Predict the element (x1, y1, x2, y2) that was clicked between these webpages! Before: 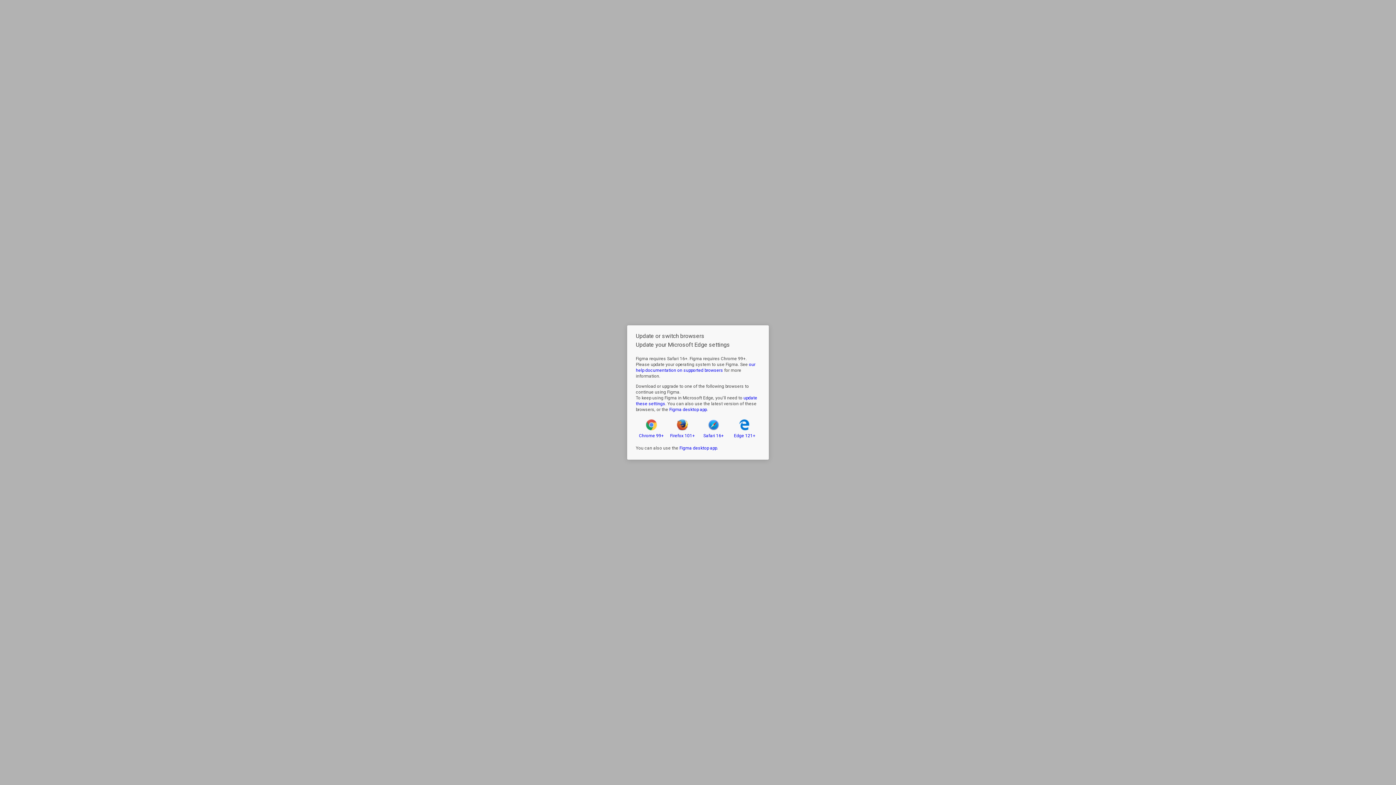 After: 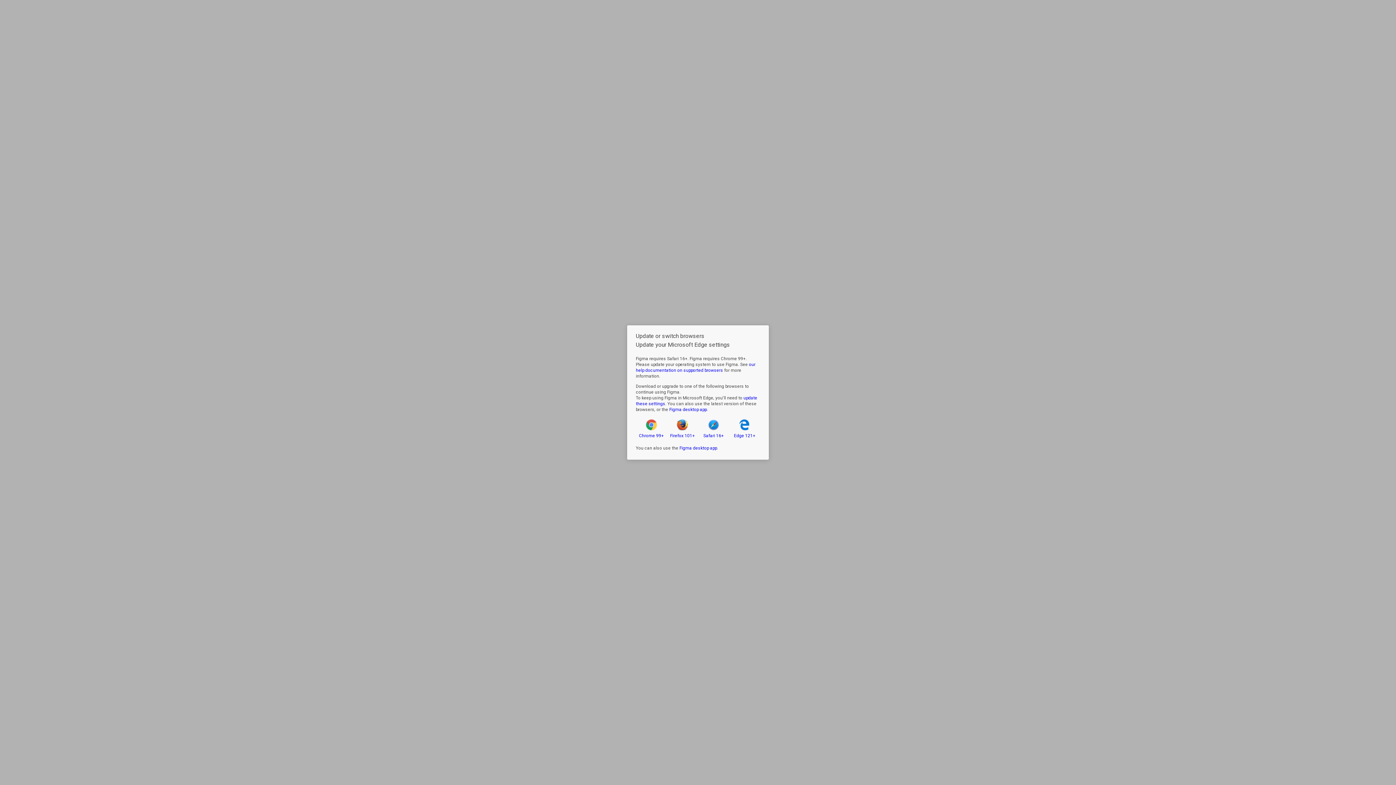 Action: label: Chrome 99+ bbox: (636, 419, 667, 438)